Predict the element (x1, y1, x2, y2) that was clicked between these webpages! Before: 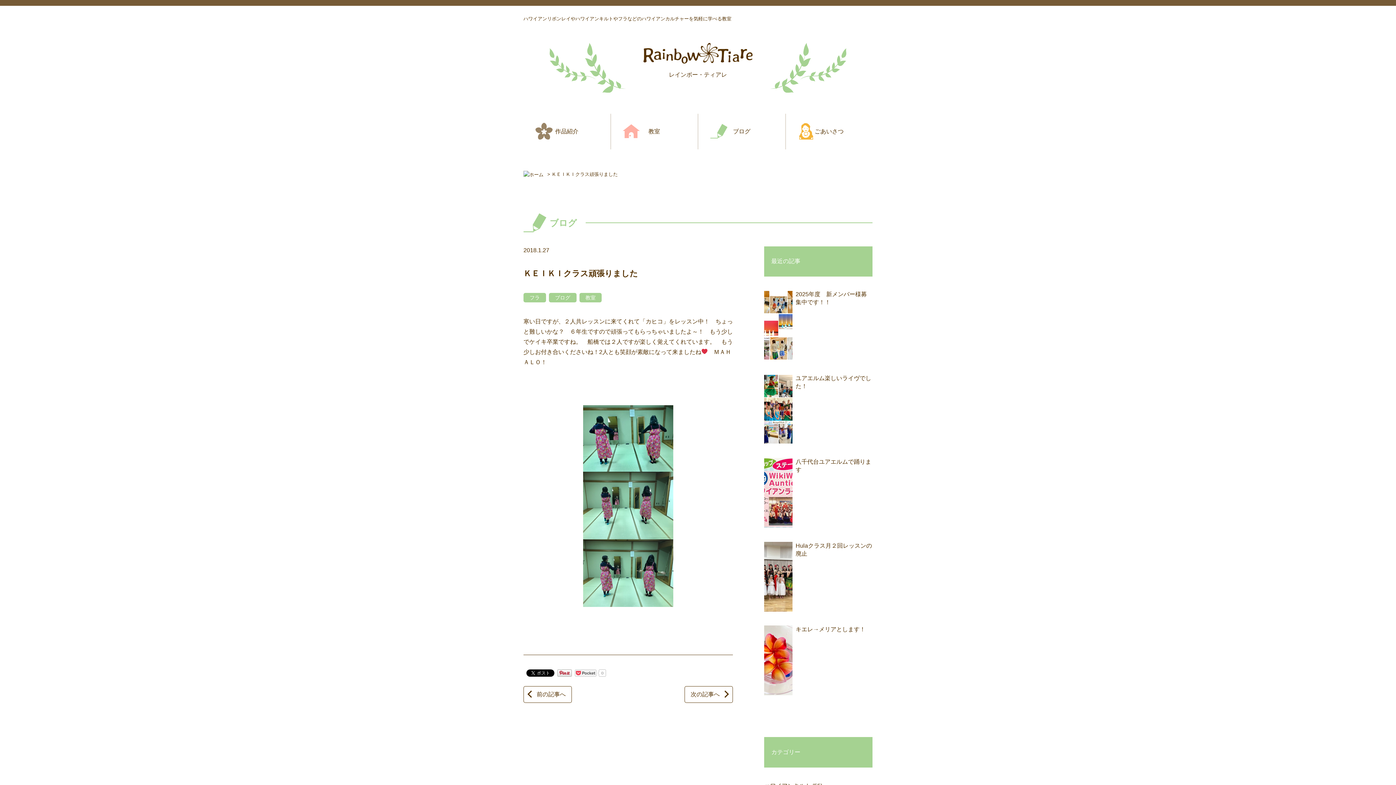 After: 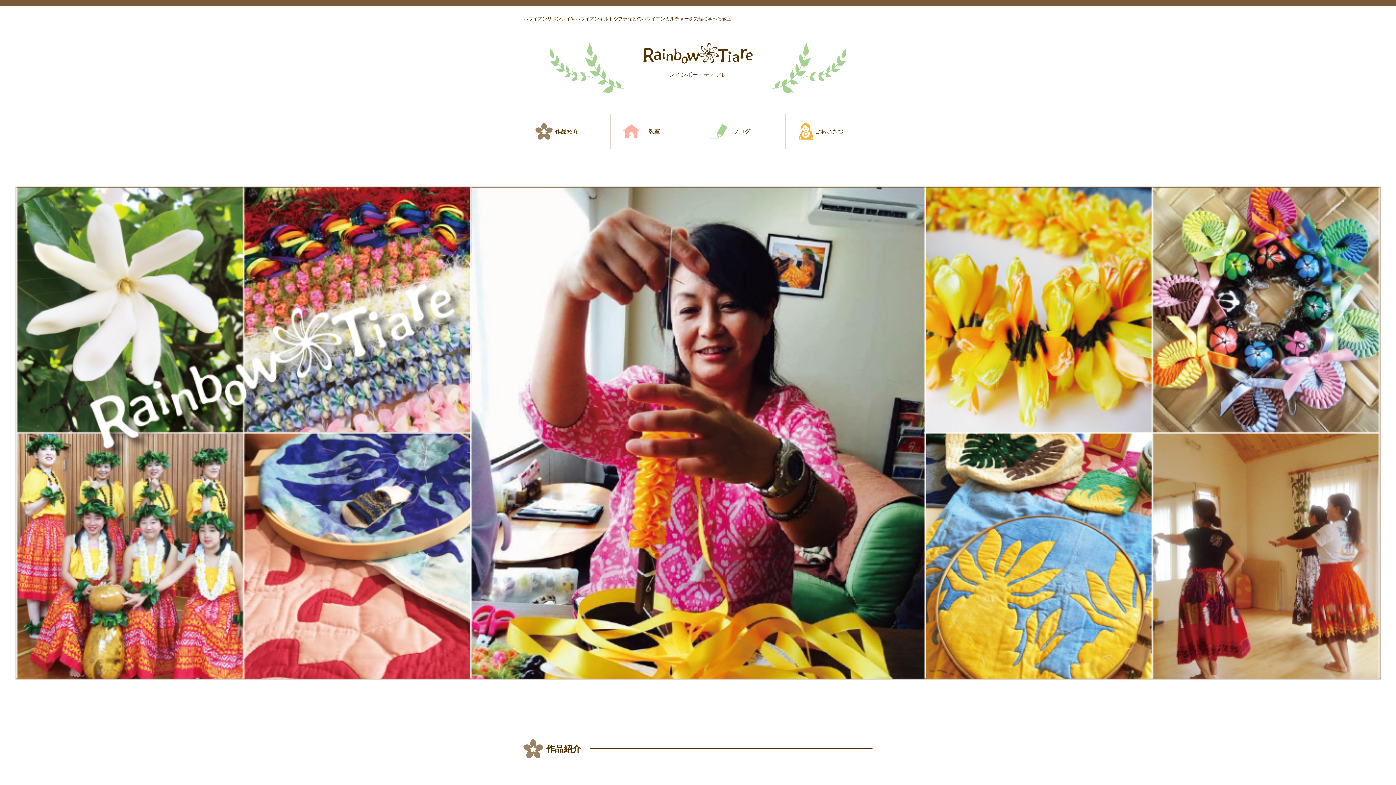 Action: bbox: (643, 43, 752, 92) label: レインボー・ティアレ